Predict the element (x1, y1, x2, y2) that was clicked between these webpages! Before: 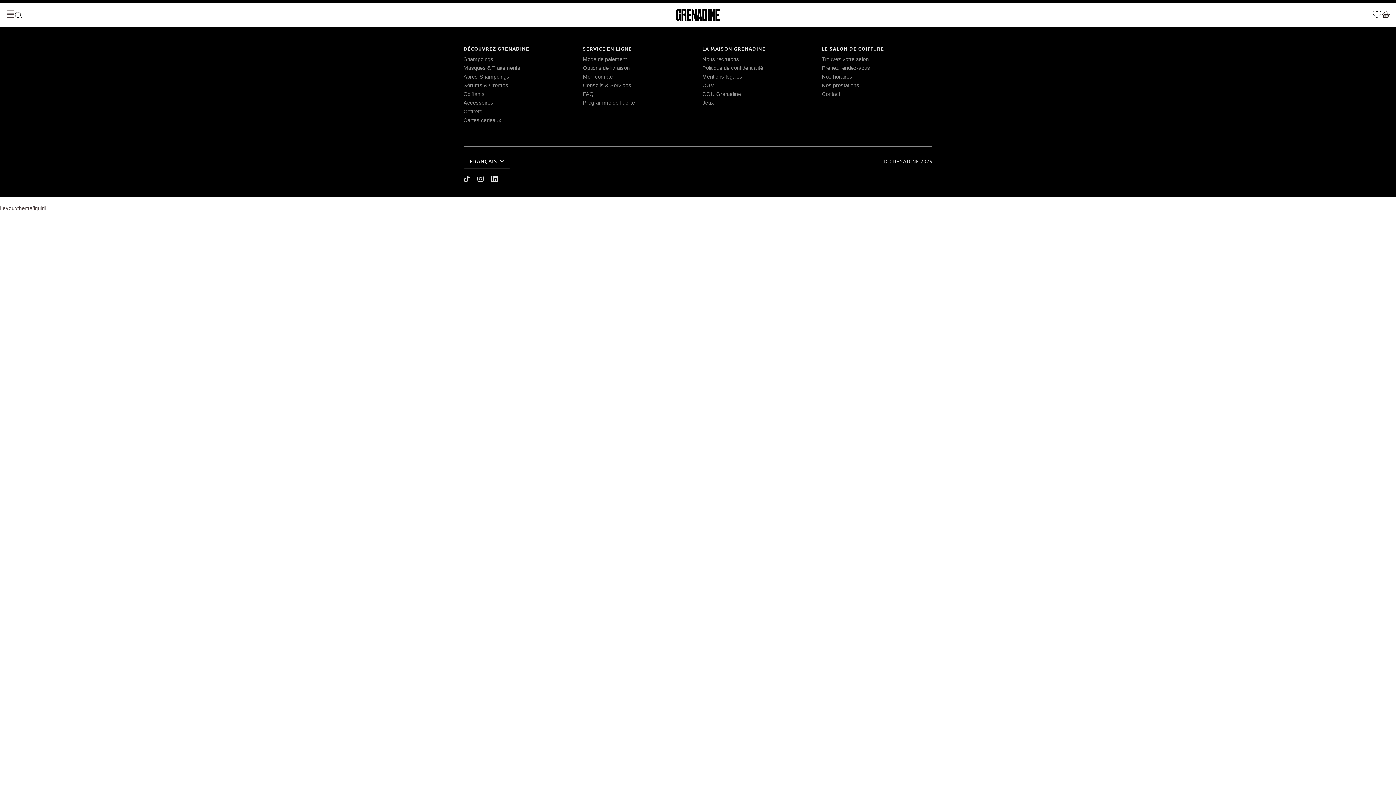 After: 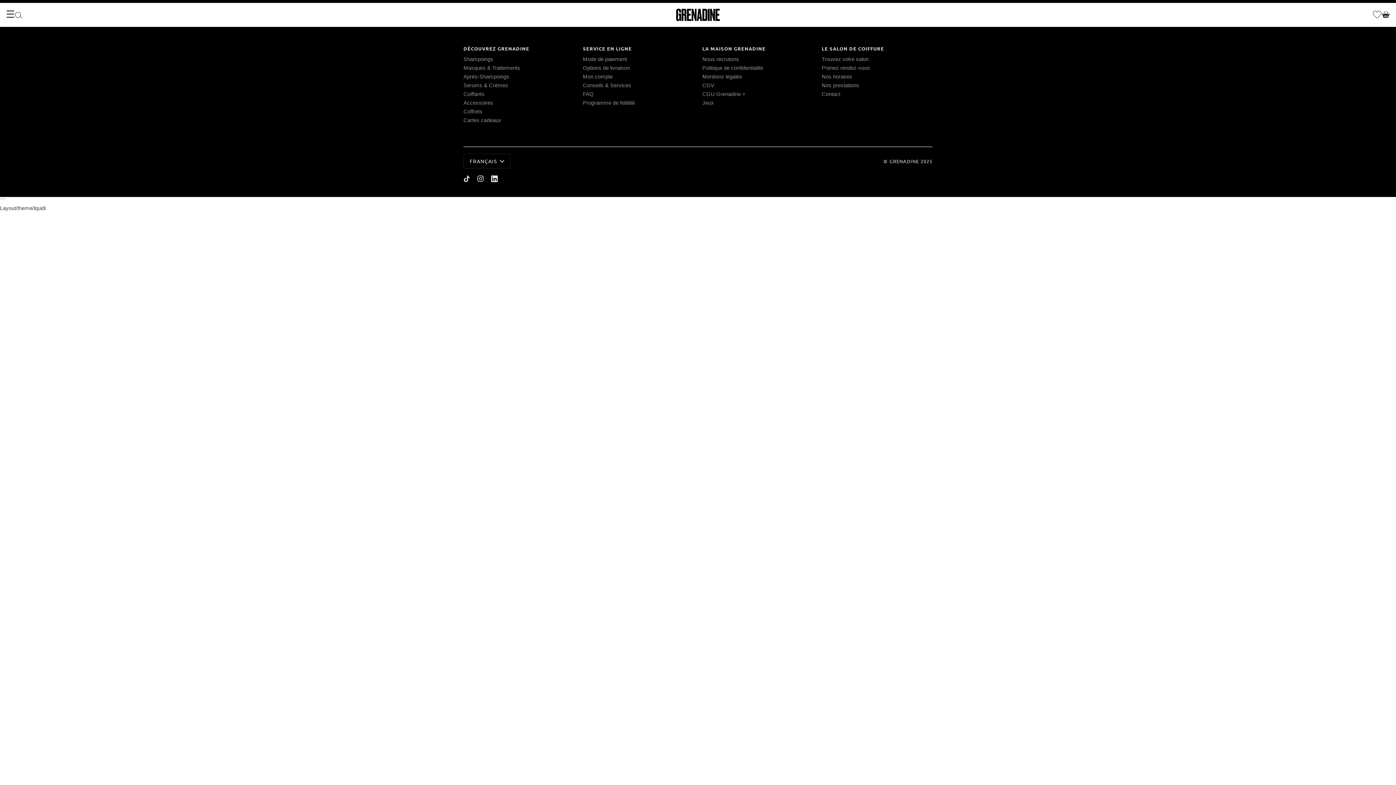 Action: bbox: (491, 175, 497, 182) label:  
LINKEDIN